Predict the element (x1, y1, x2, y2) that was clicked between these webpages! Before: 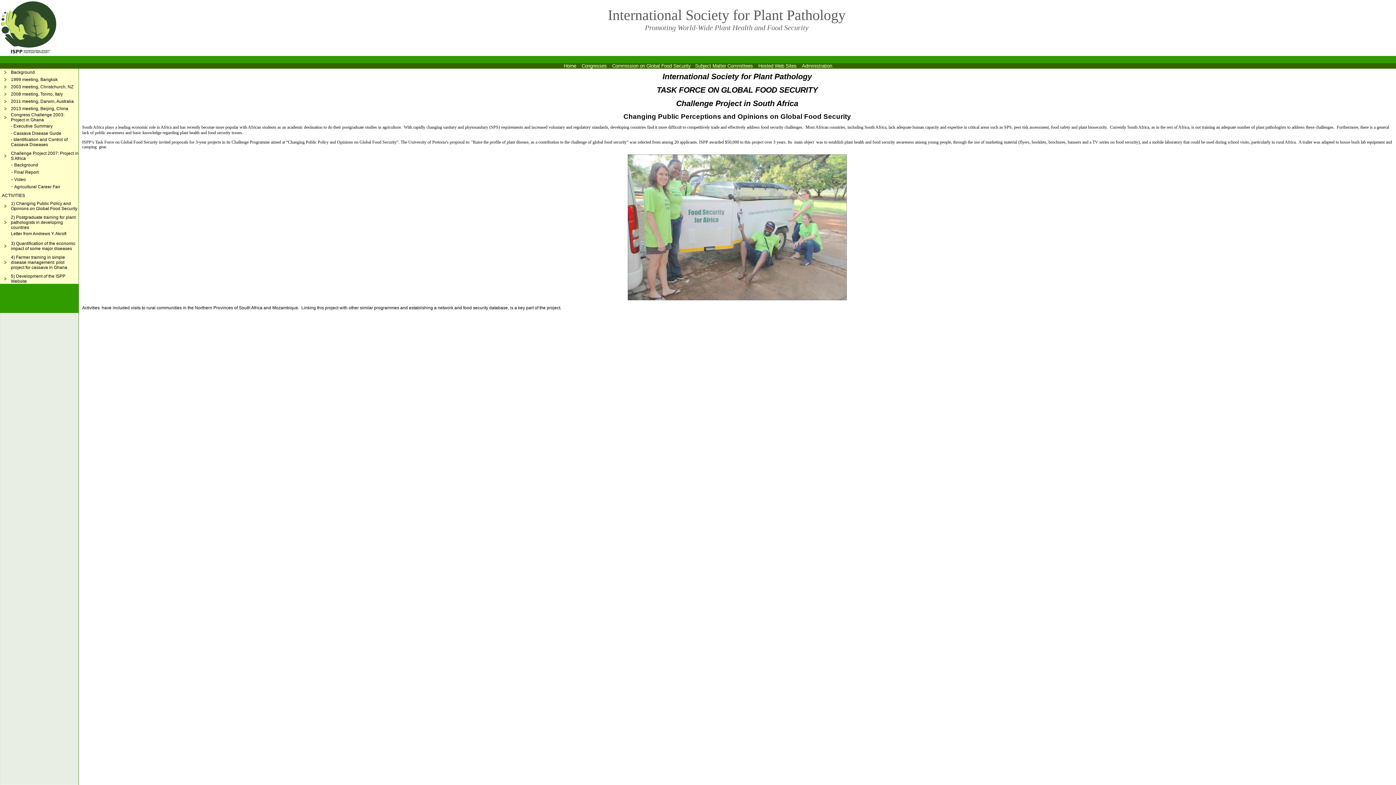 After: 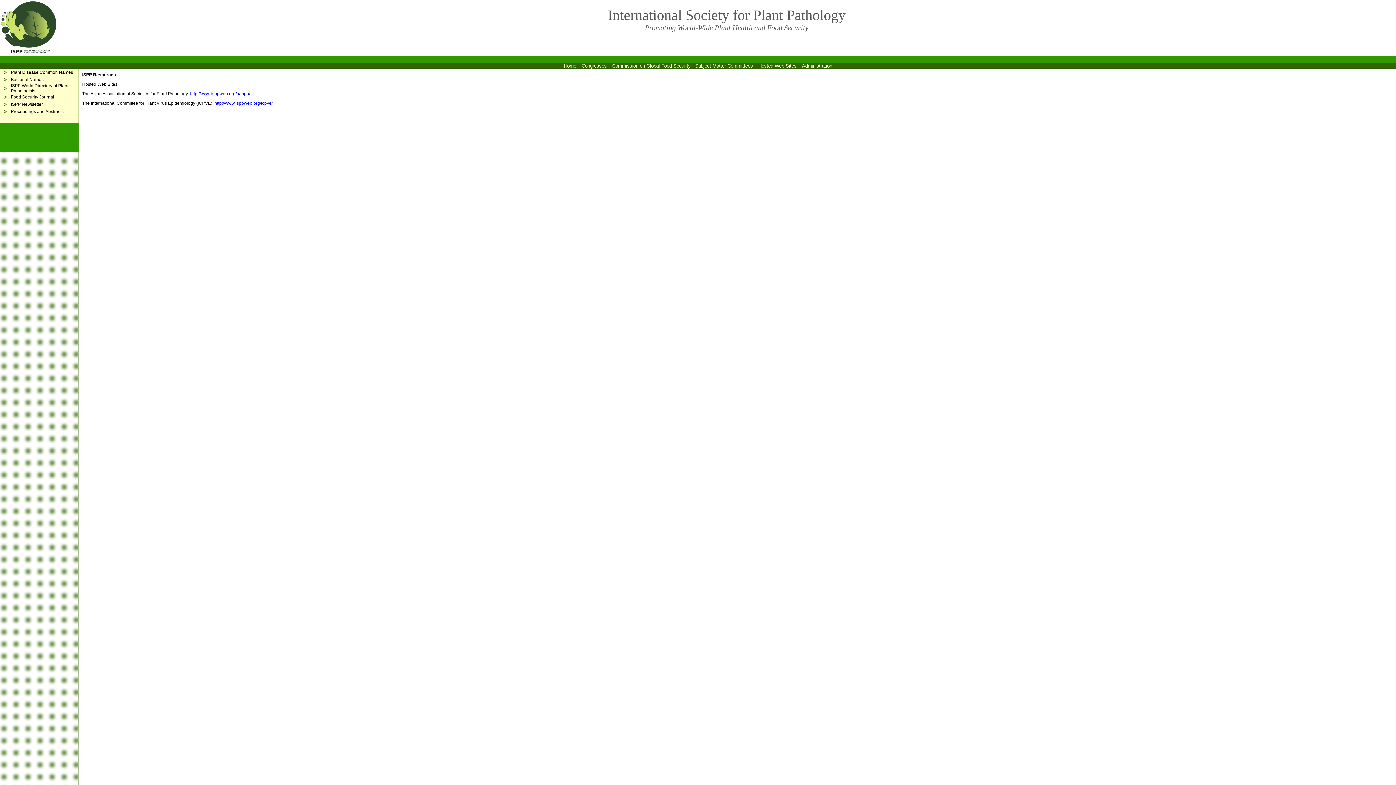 Action: label: Hosted Web Sites bbox: (758, 63, 796, 68)